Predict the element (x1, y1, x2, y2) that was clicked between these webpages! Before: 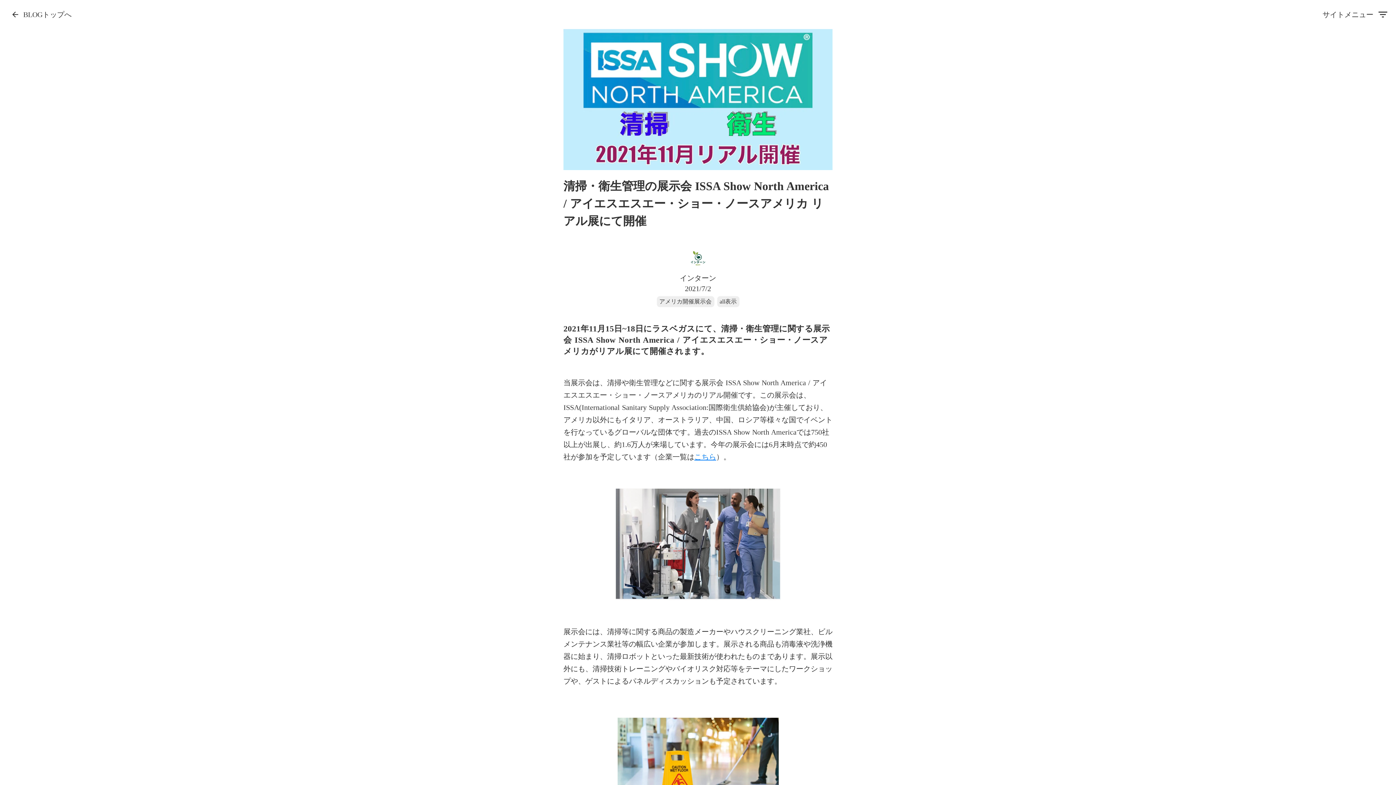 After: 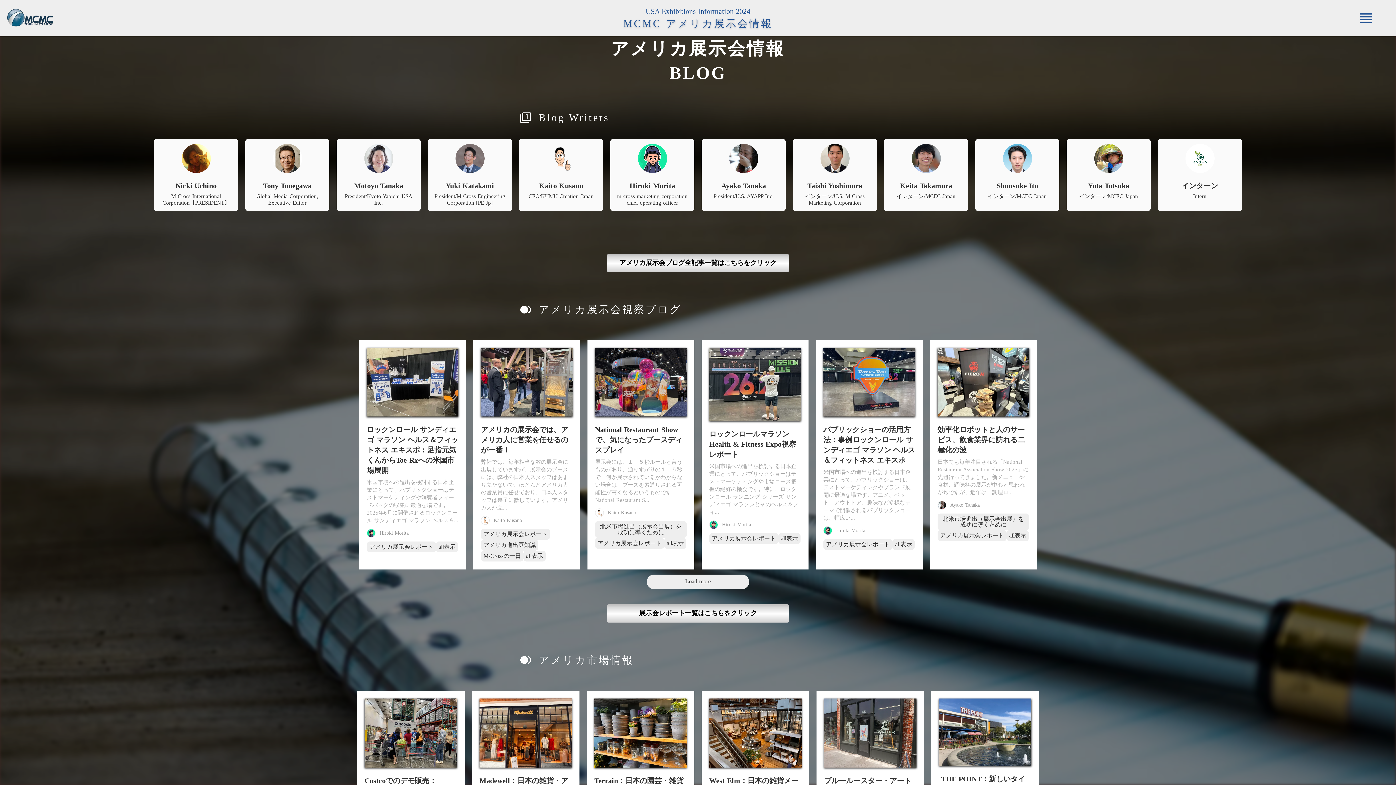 Action: label: arrow_back bbox: (7, 6, 23, 22)